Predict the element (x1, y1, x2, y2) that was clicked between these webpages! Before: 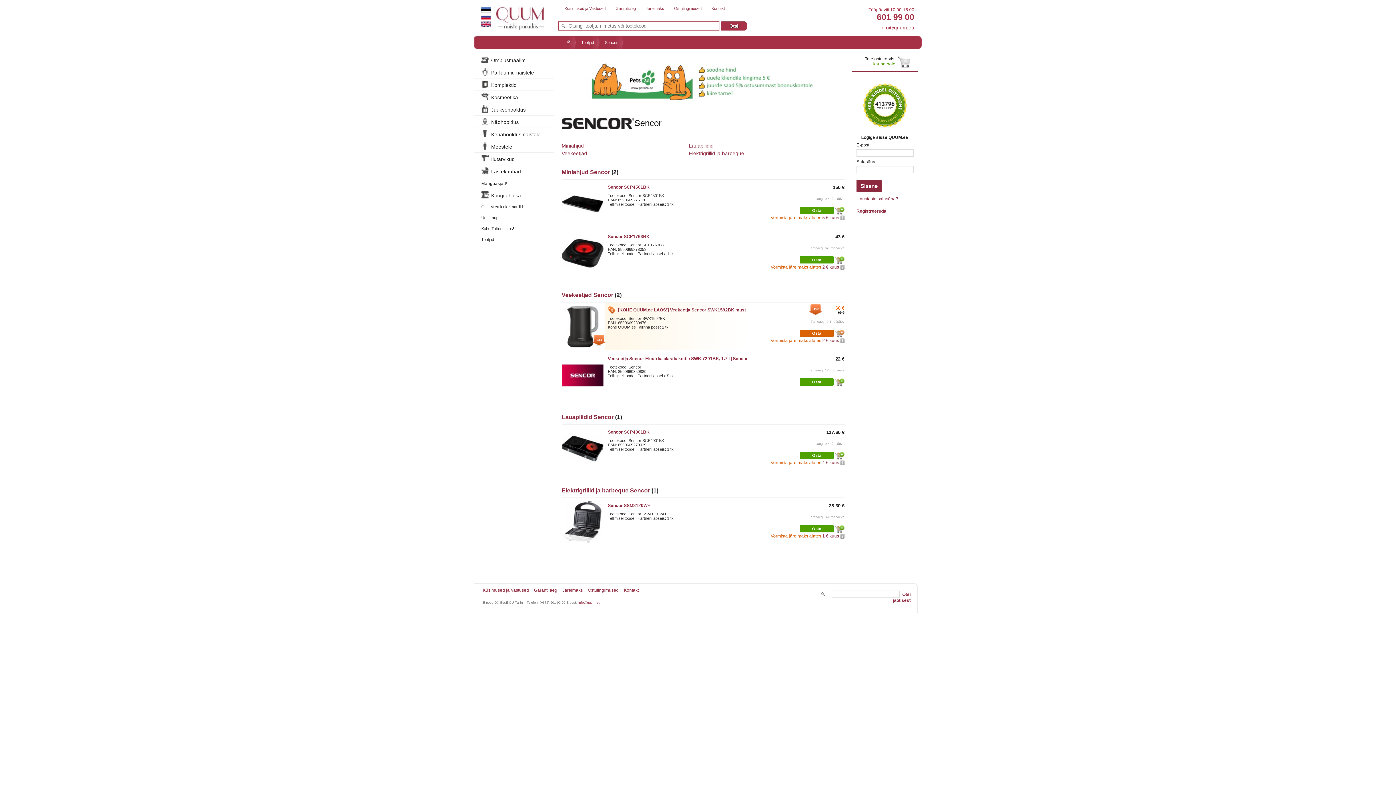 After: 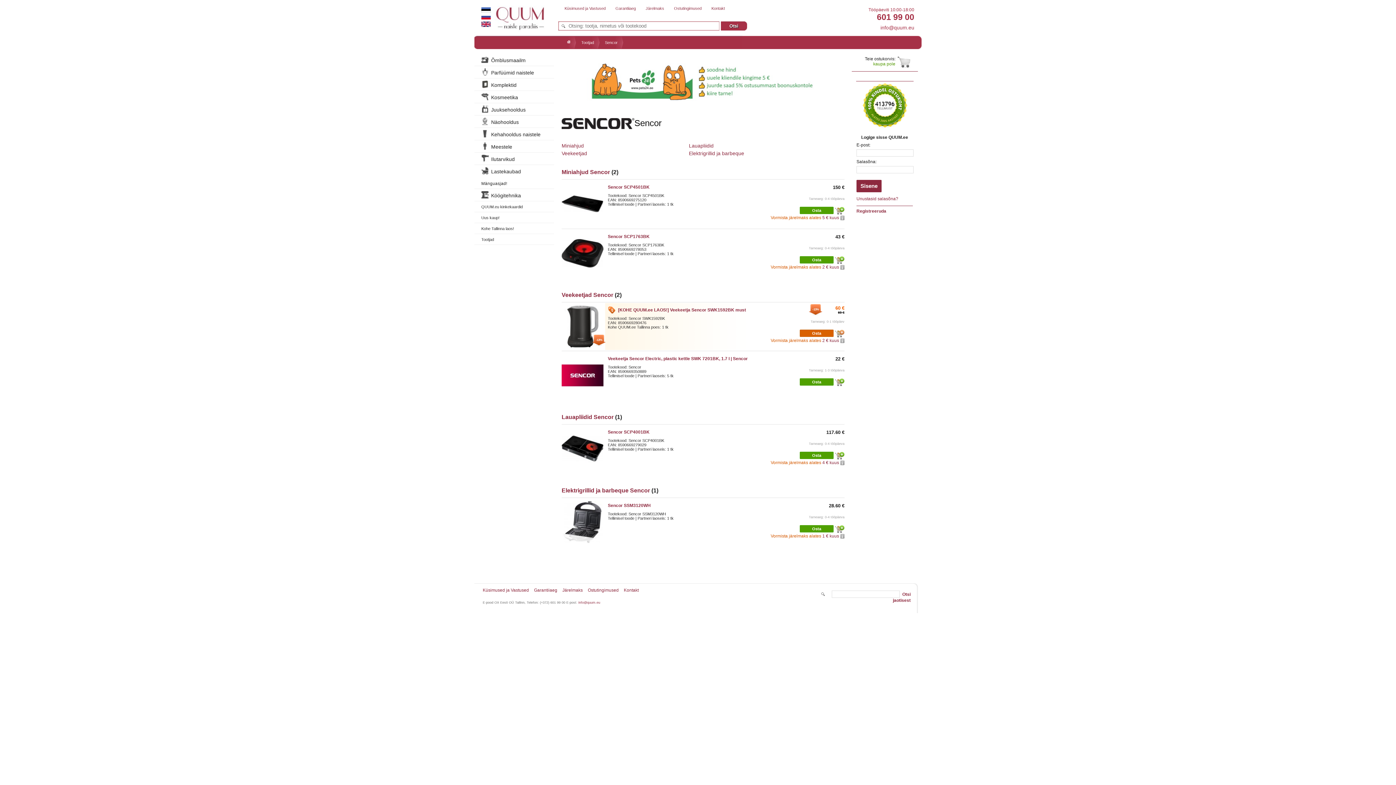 Action: label: info@quum.eu bbox: (578, 601, 600, 604)